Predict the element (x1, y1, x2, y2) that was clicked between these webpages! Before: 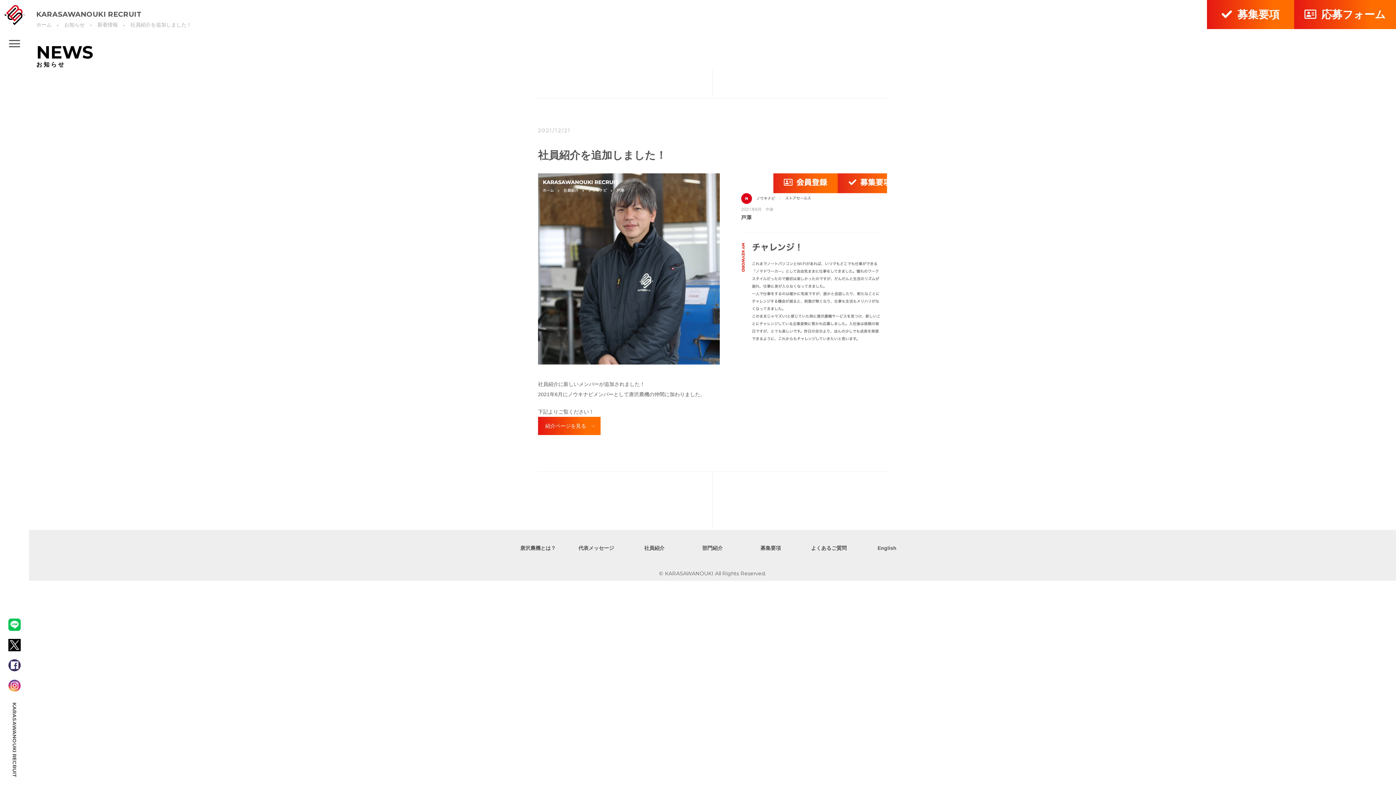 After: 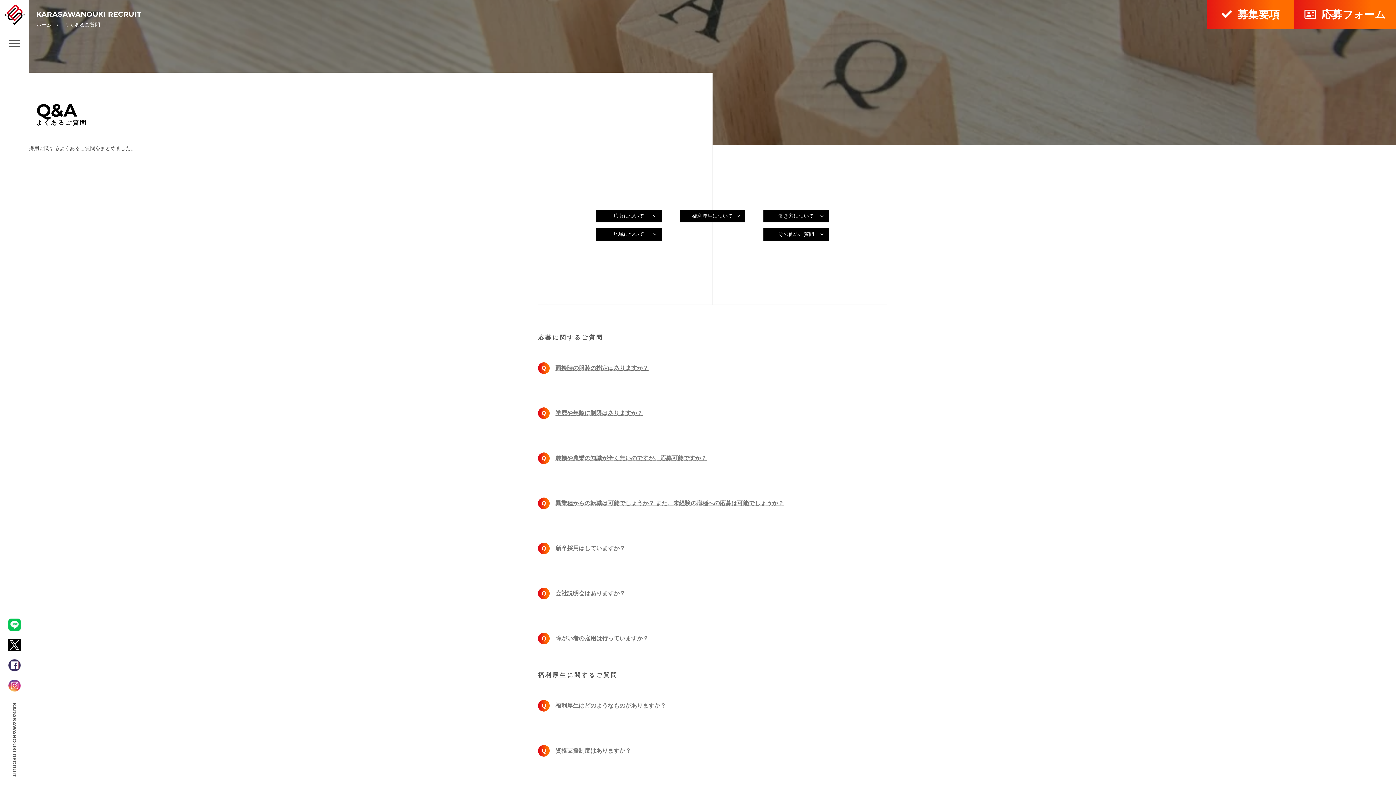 Action: bbox: (809, 544, 848, 552) label: よくあるご質問